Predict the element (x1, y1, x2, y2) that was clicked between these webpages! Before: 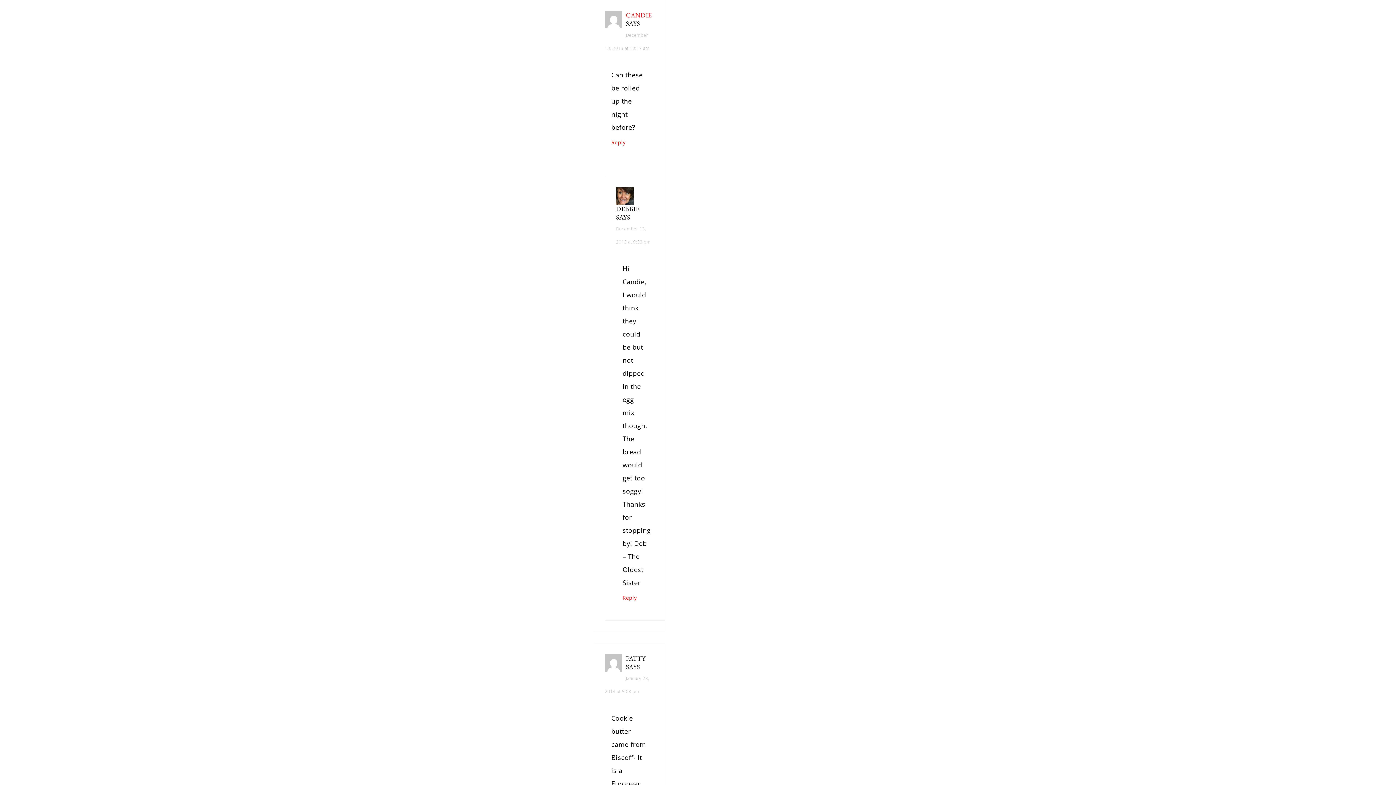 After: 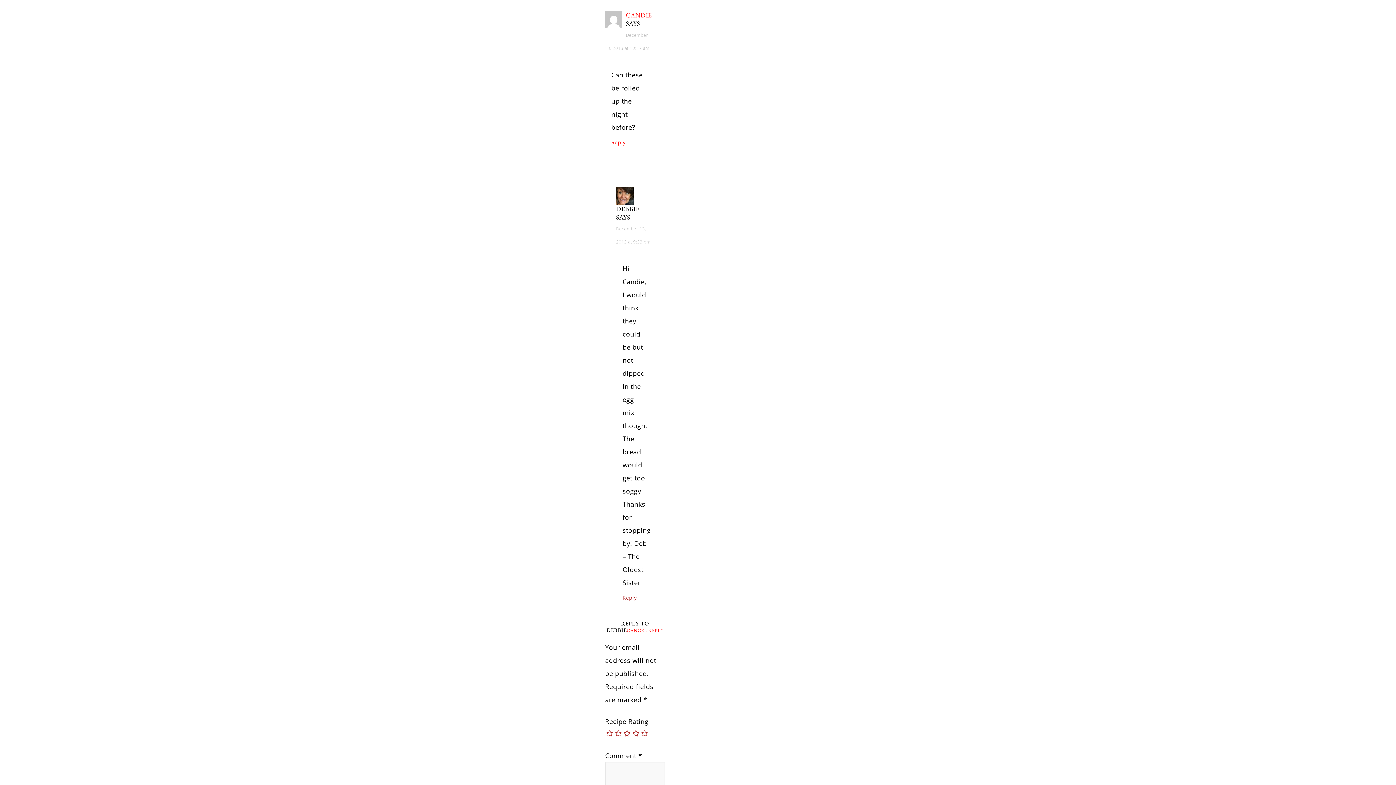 Action: bbox: (622, 594, 636, 601) label: Reply to Debbie